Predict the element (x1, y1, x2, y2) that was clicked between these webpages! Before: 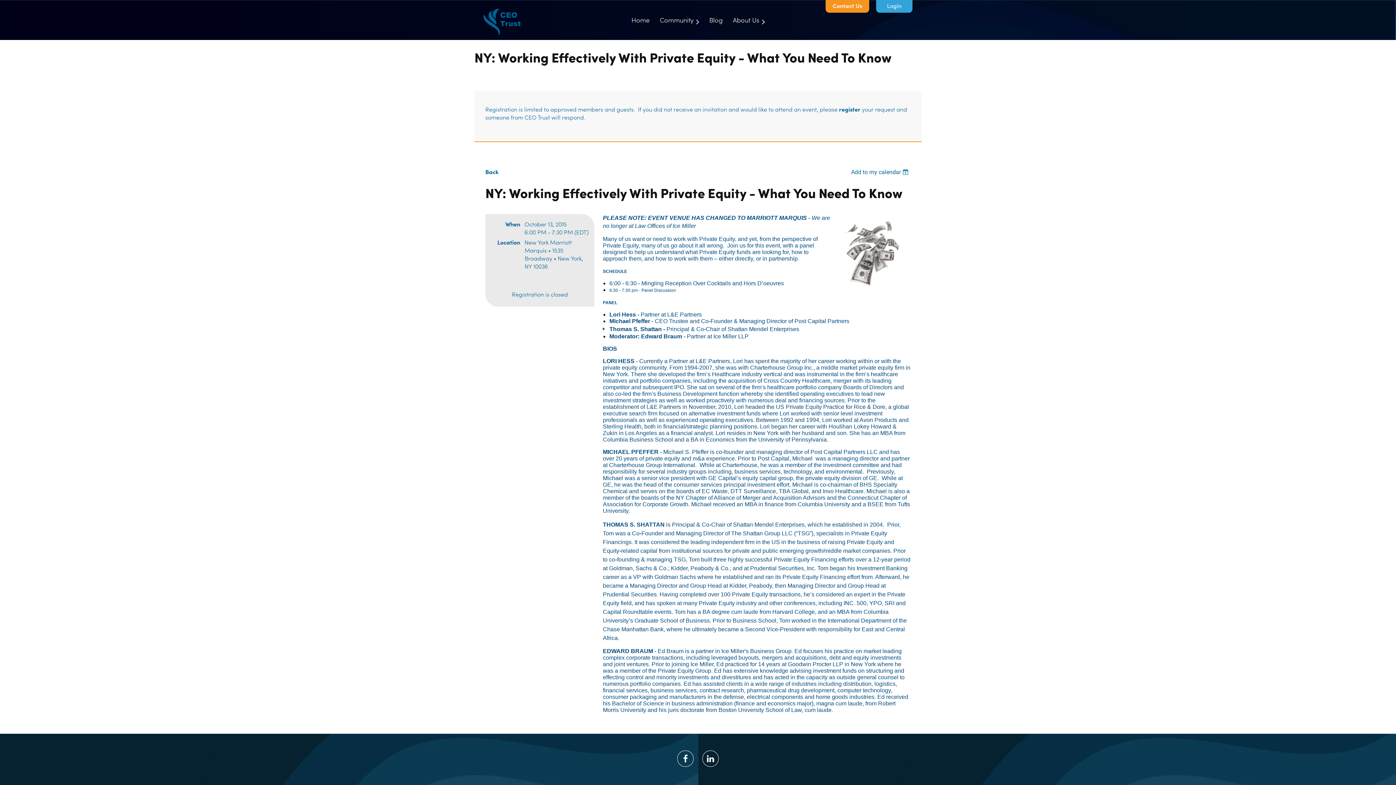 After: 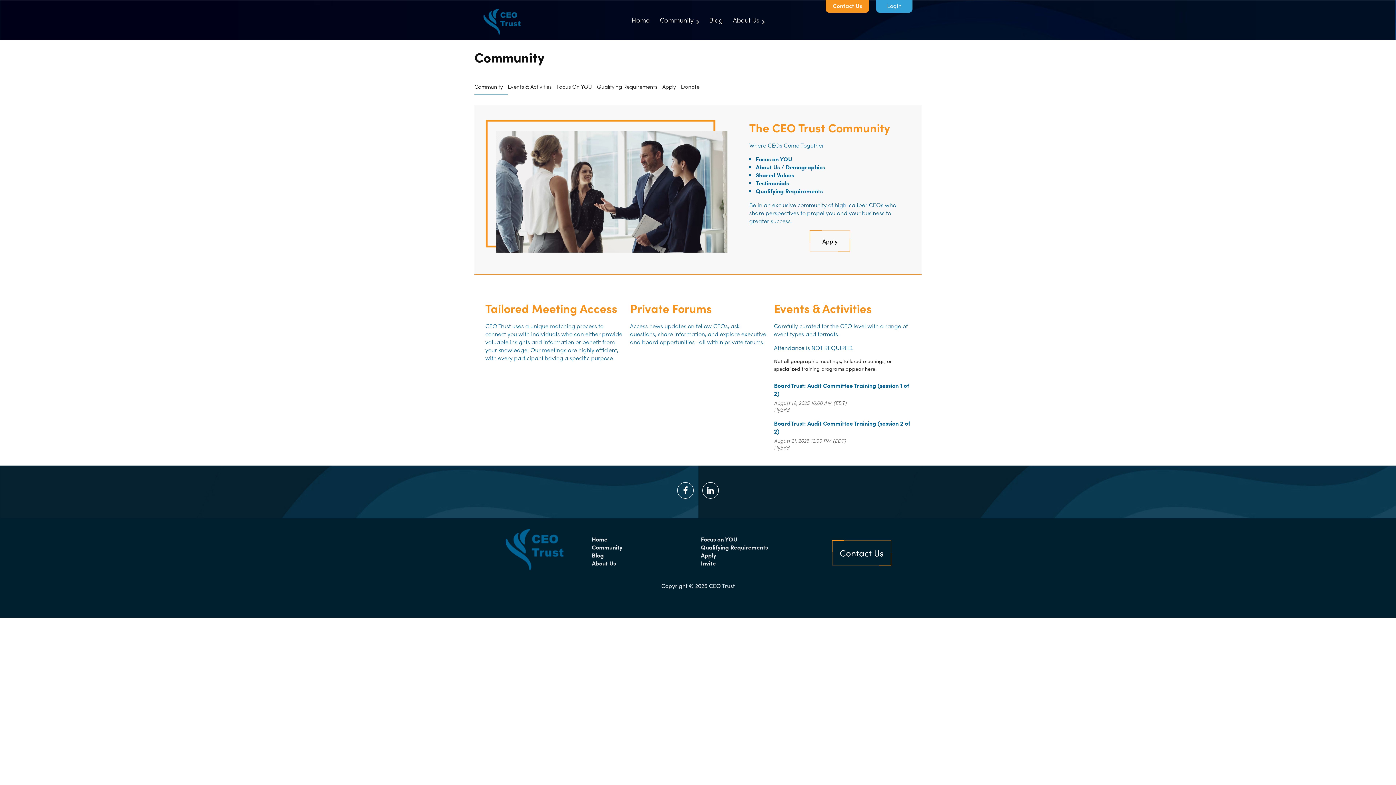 Action: label: Community bbox: (654, 12, 704, 27)